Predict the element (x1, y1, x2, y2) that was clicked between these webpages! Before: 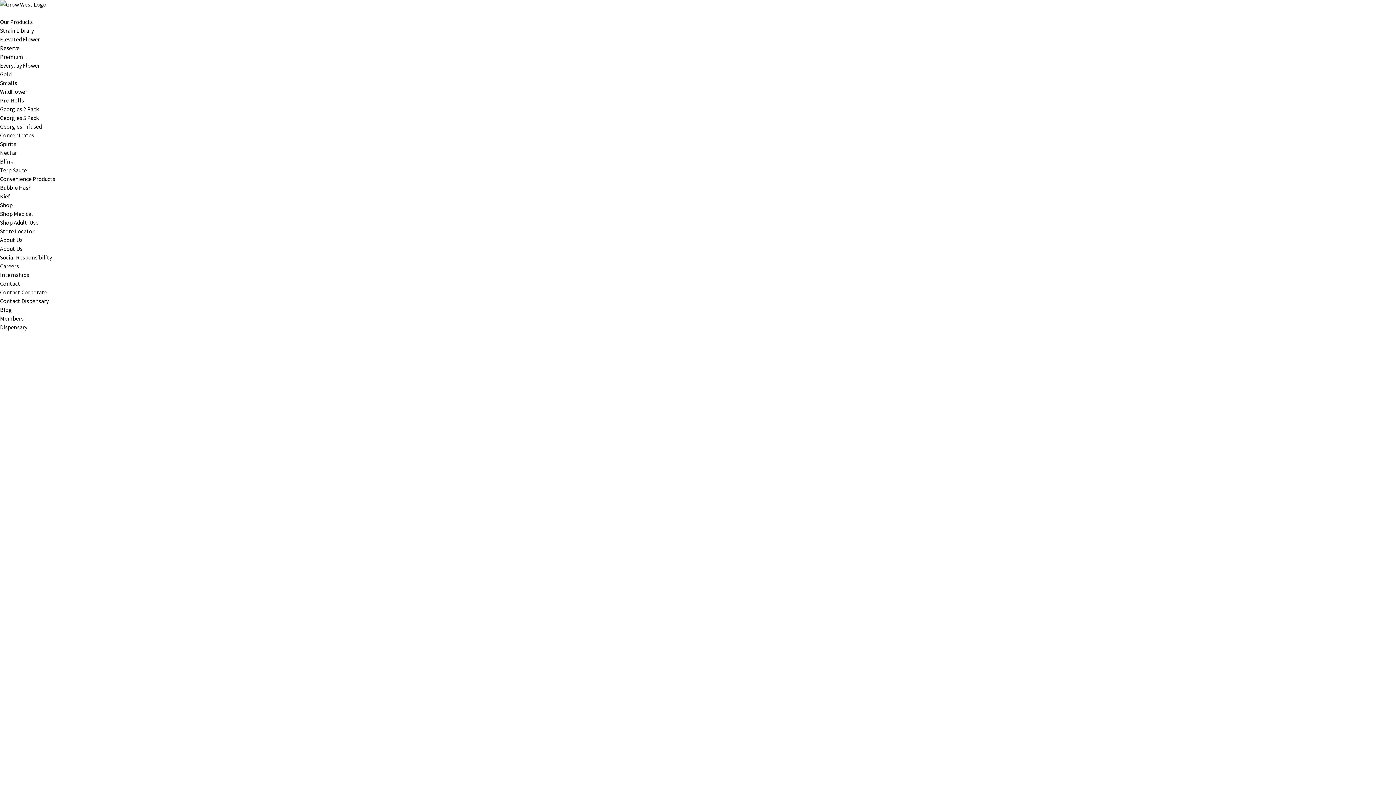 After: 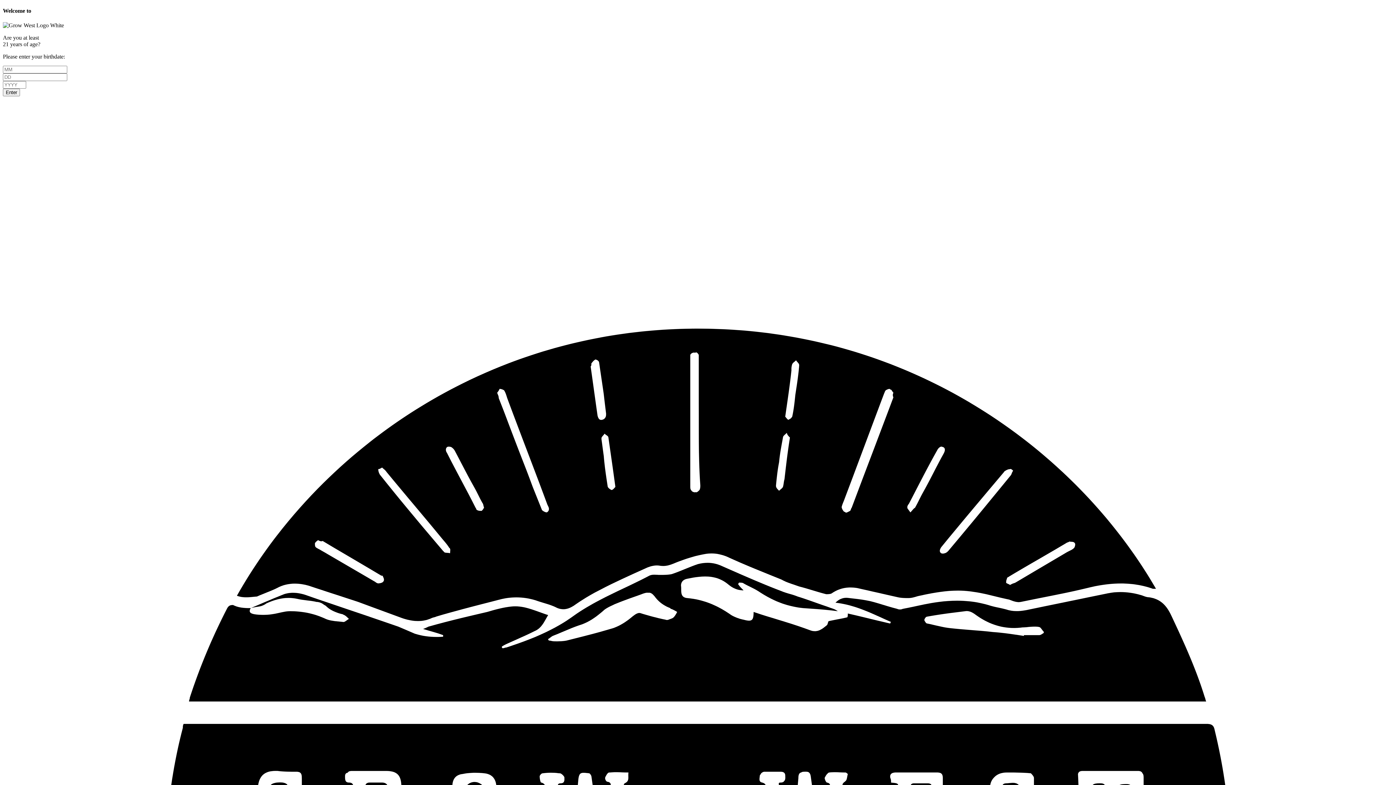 Action: label: Contact Dispensary bbox: (0, 297, 48, 304)